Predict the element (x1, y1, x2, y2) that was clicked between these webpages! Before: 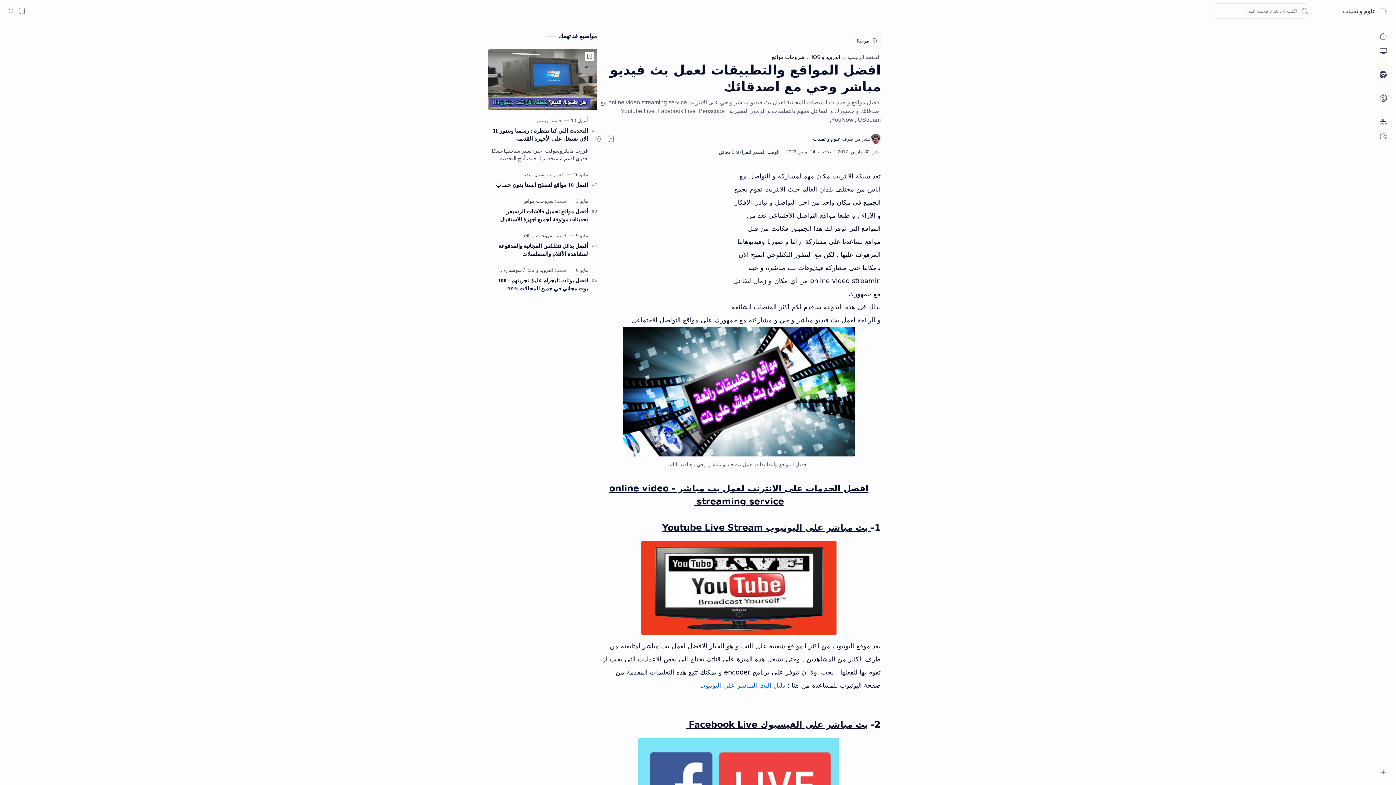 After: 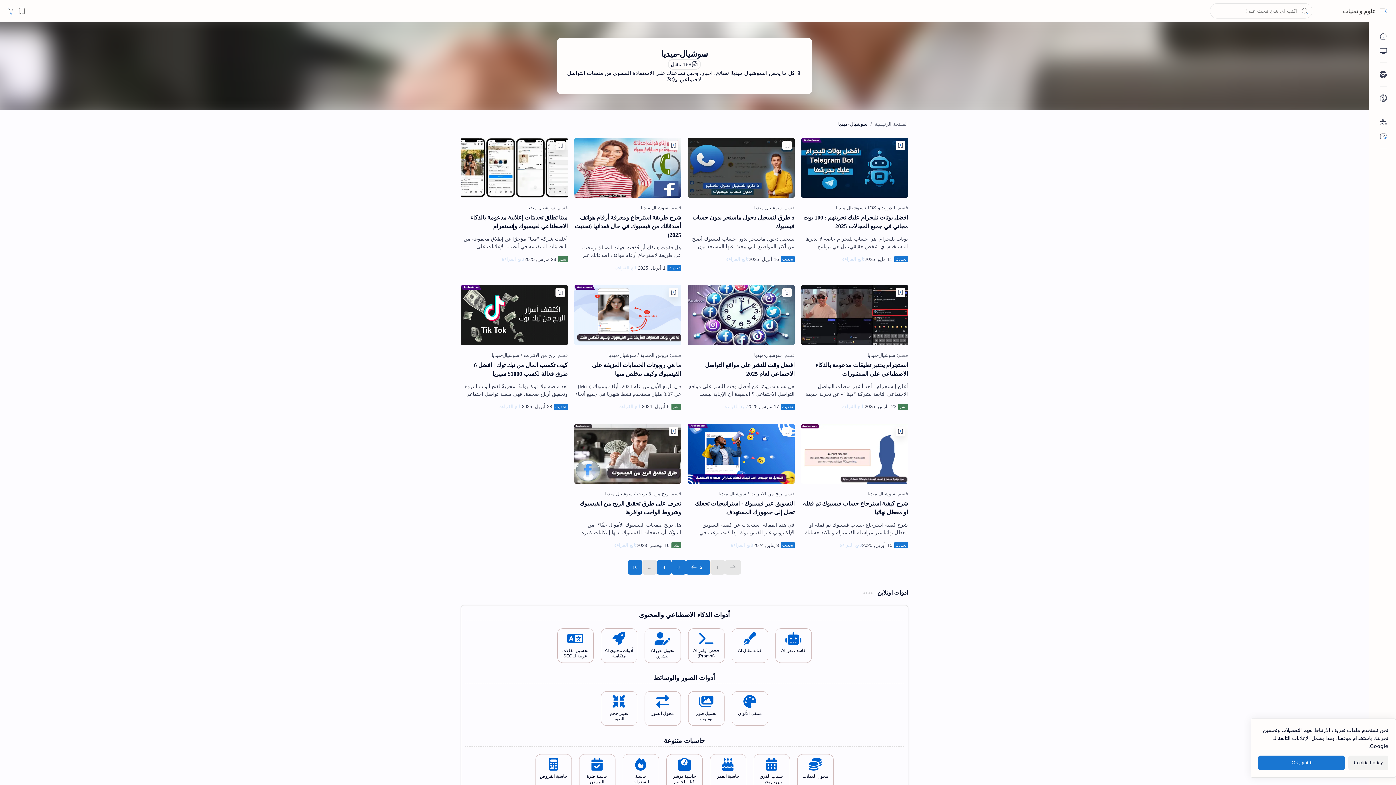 Action: bbox: (494, 267, 522, 273) label: سوشيال-ميديا